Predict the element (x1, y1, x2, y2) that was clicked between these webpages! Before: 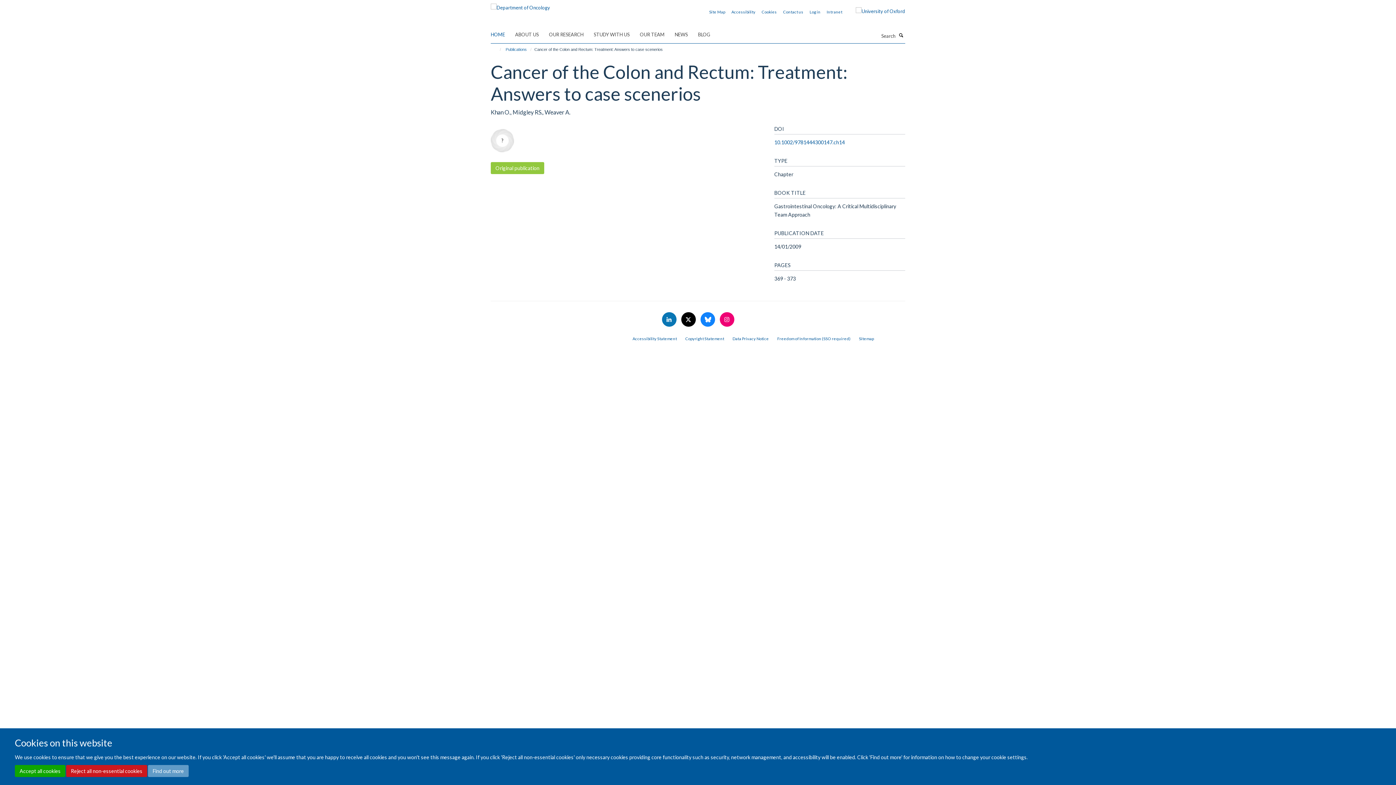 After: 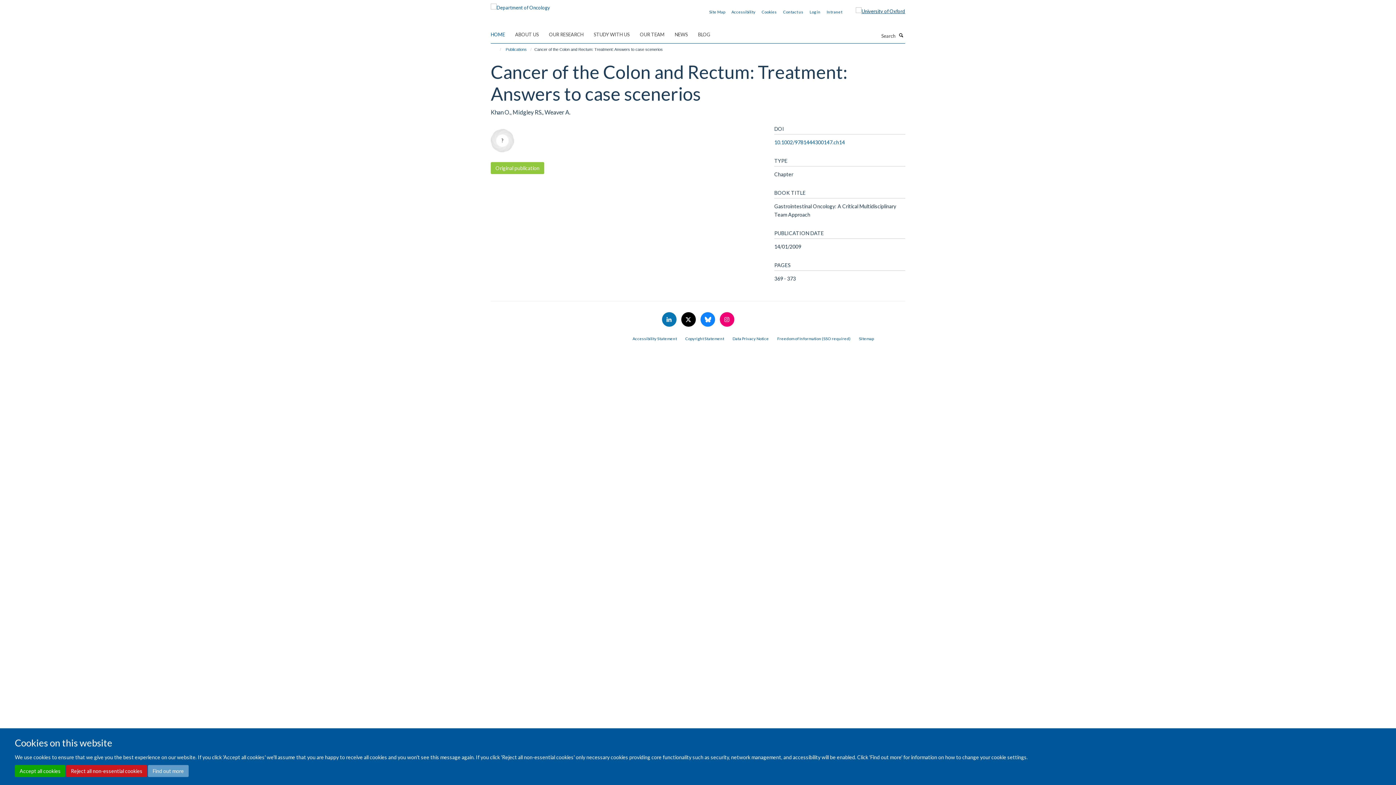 Action: bbox: (845, 7, 905, 15)